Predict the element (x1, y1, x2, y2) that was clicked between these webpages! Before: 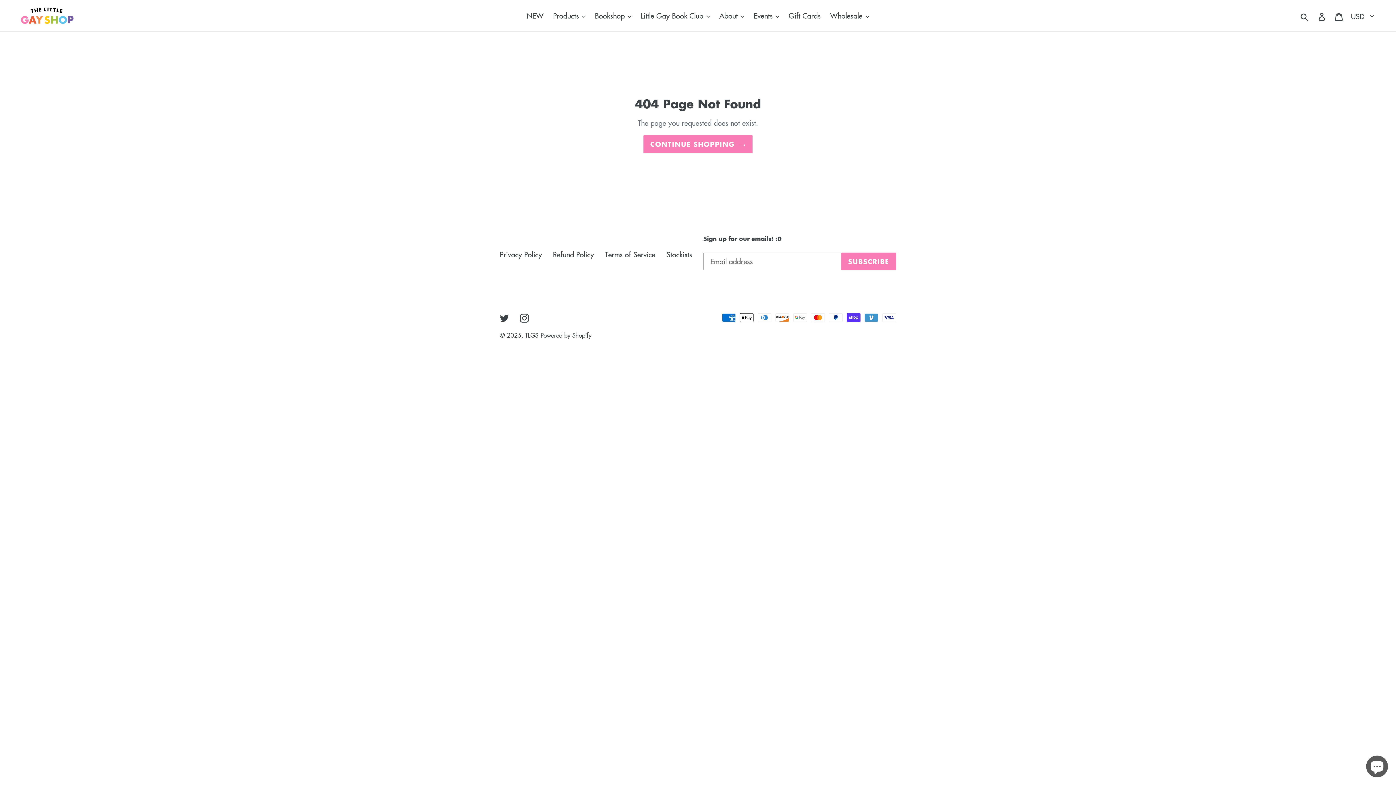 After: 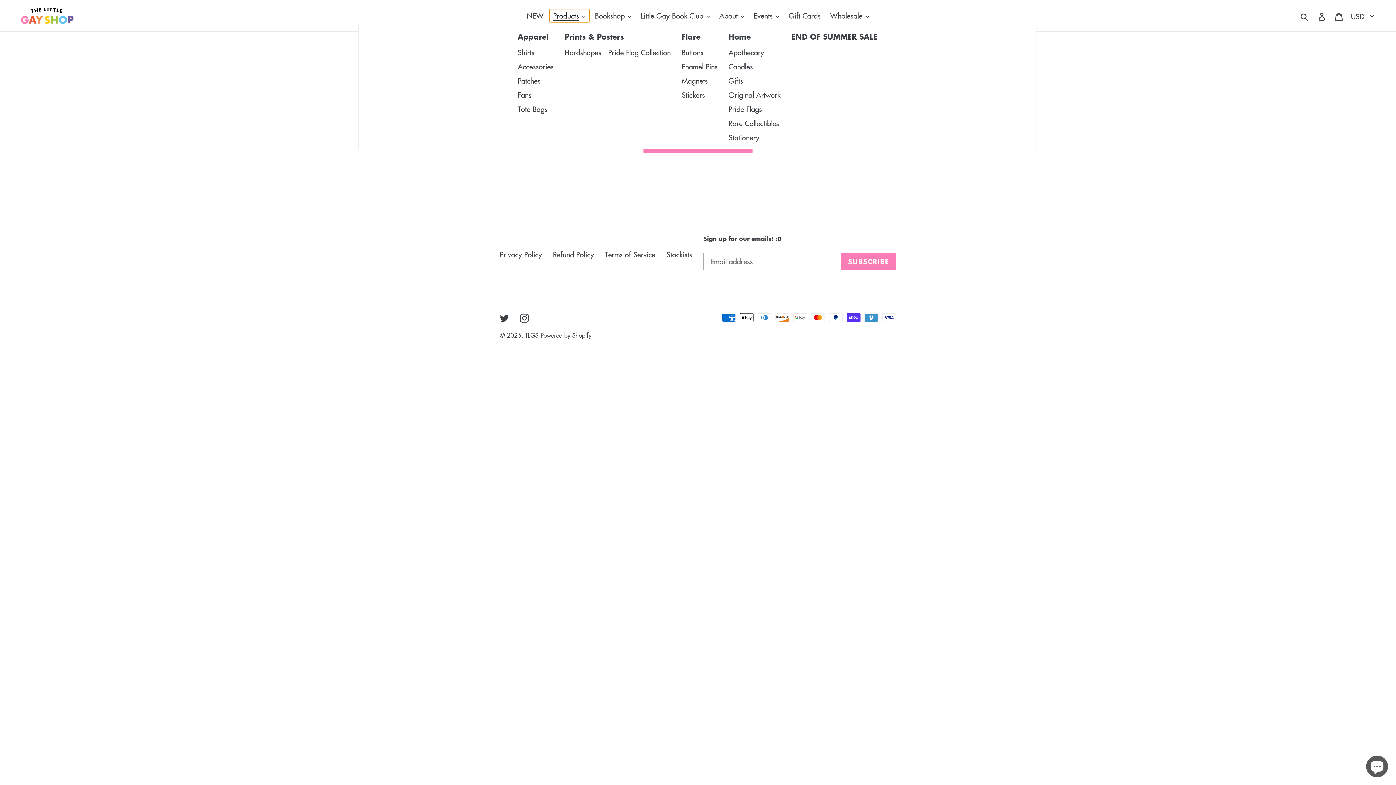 Action: label: Products bbox: (549, 9, 589, 22)